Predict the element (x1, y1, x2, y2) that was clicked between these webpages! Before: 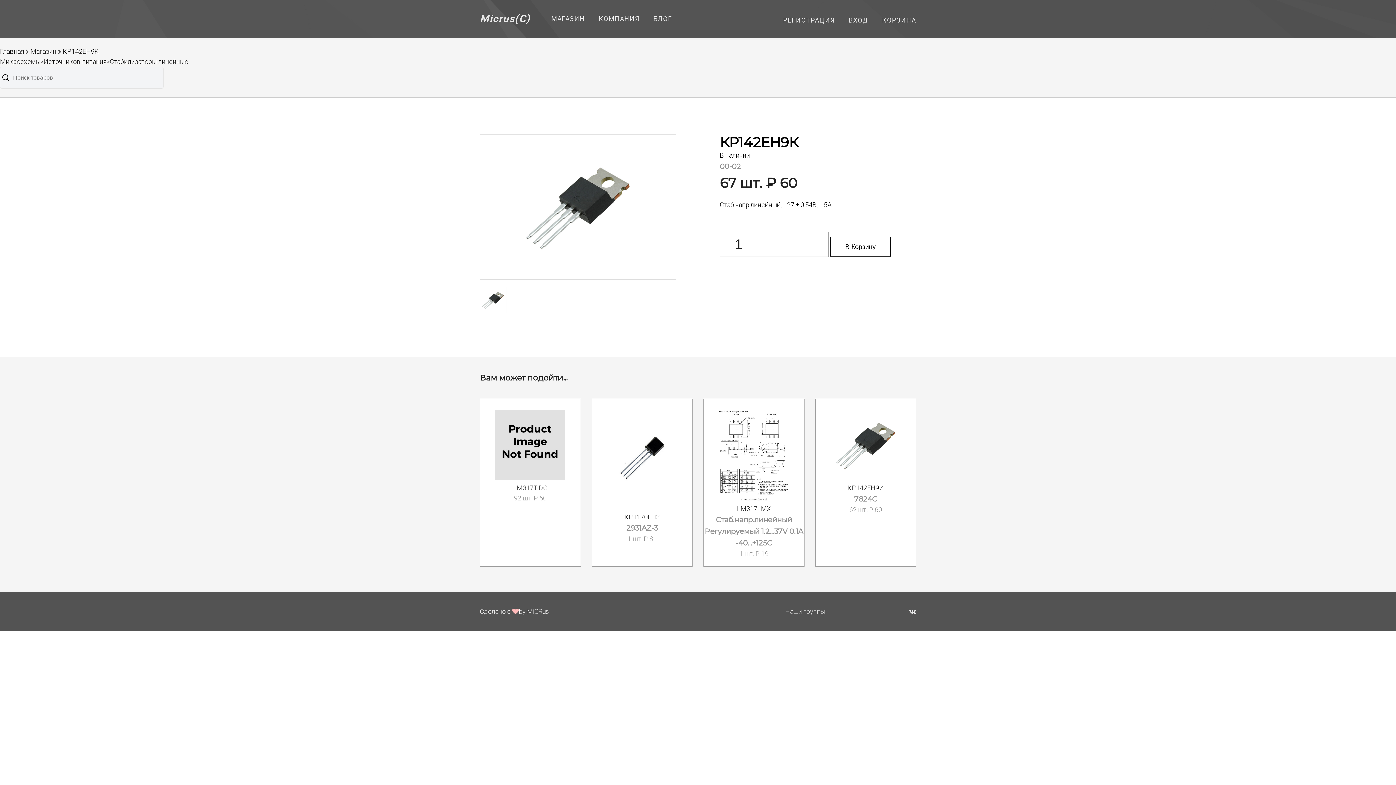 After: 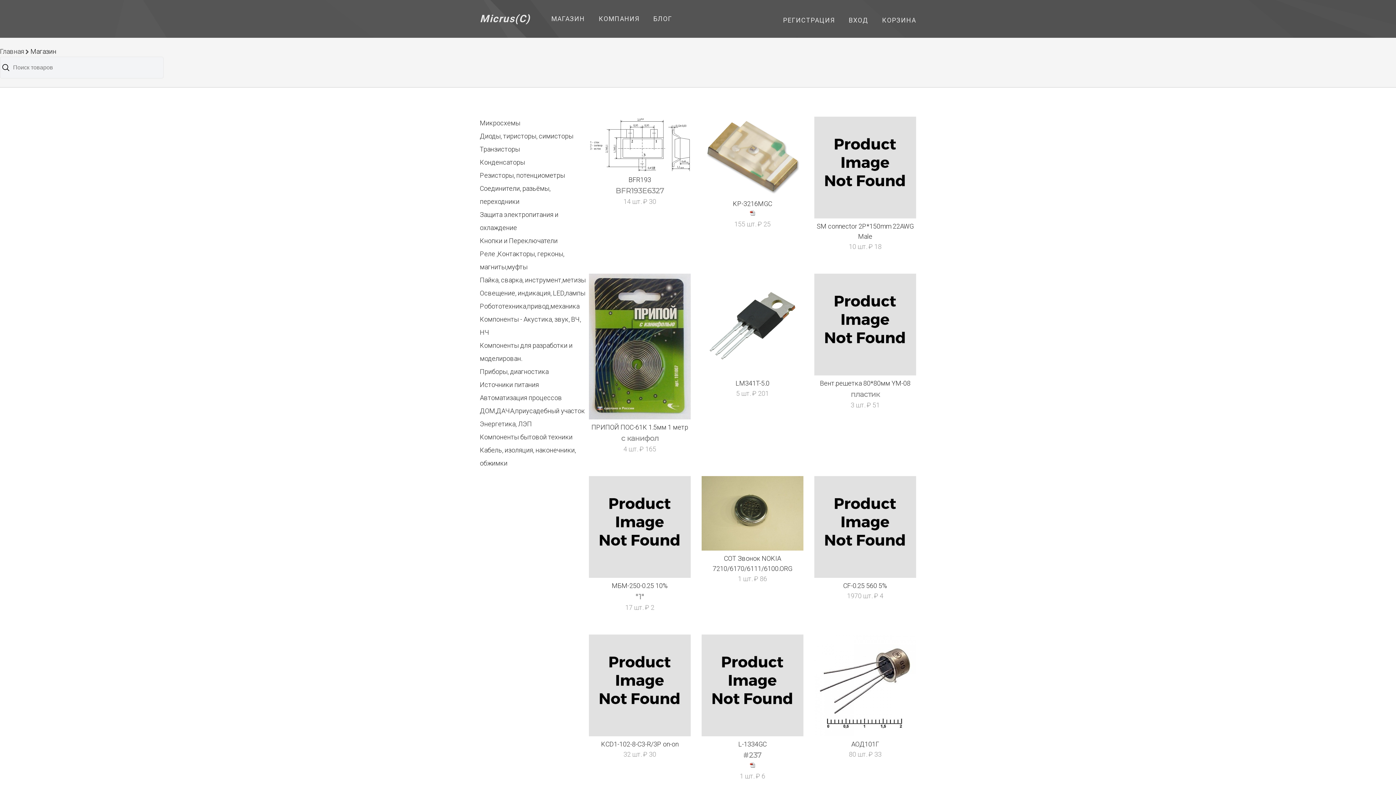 Action: bbox: (551, 14, 585, 22) label: МАГАЗИН